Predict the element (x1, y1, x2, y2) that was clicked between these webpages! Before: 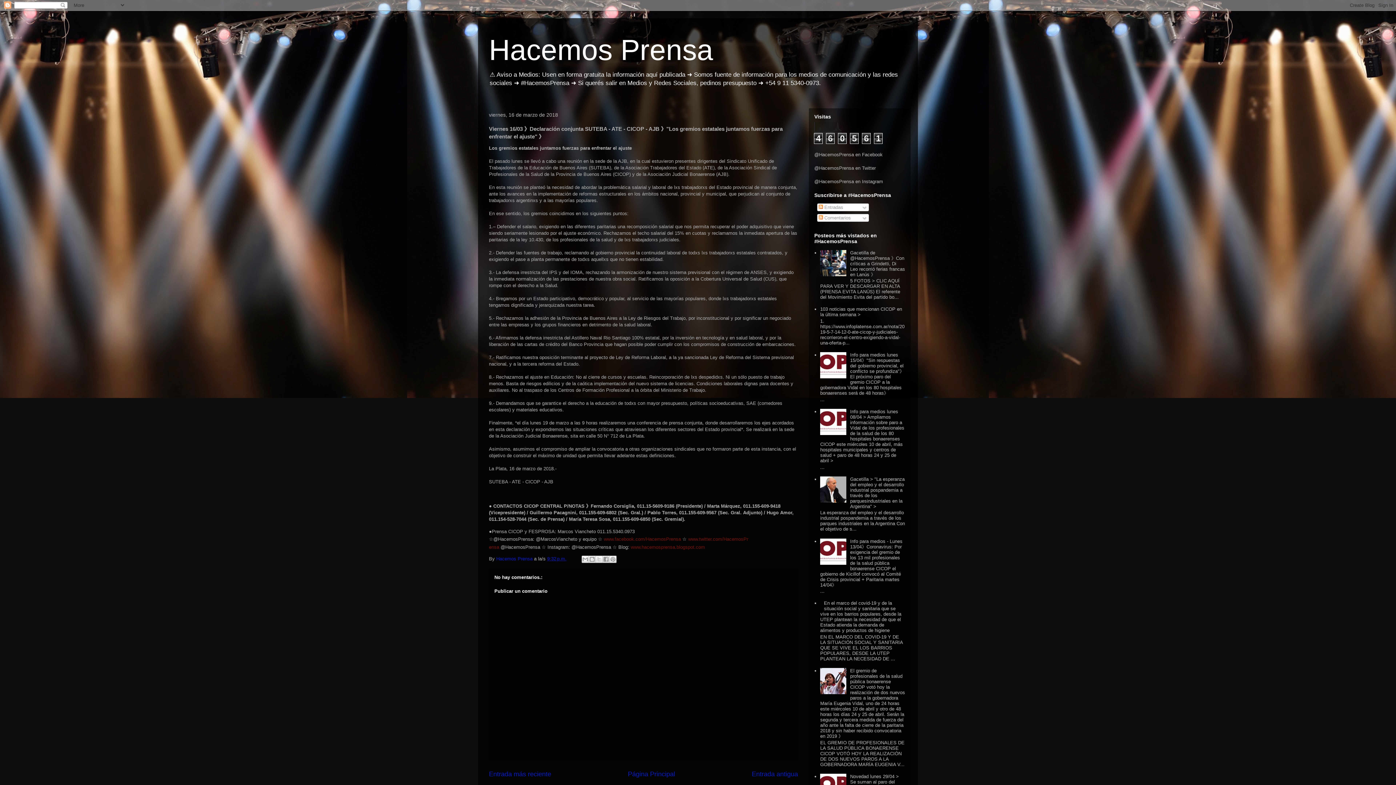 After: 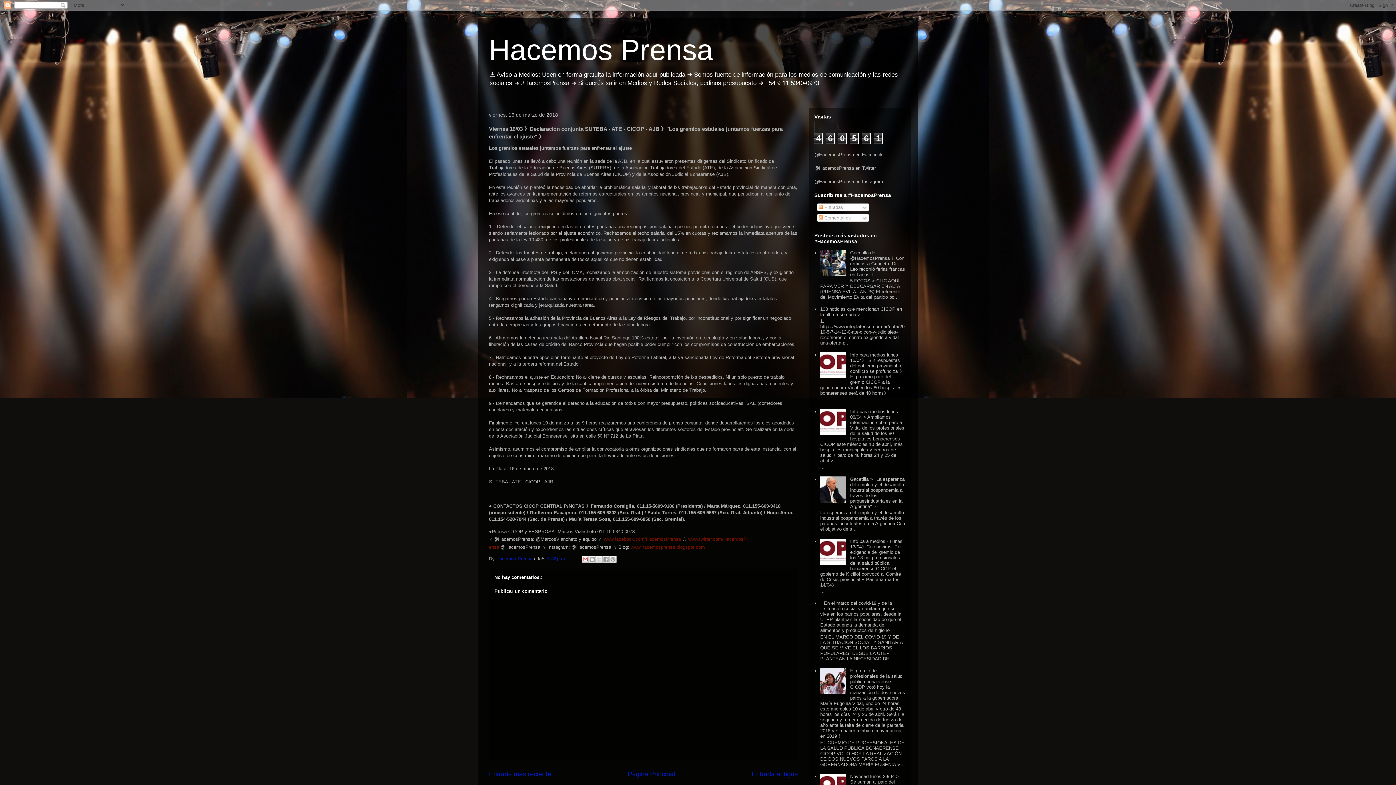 Action: label: Enviar esto por correo electrónico bbox: (581, 556, 589, 563)